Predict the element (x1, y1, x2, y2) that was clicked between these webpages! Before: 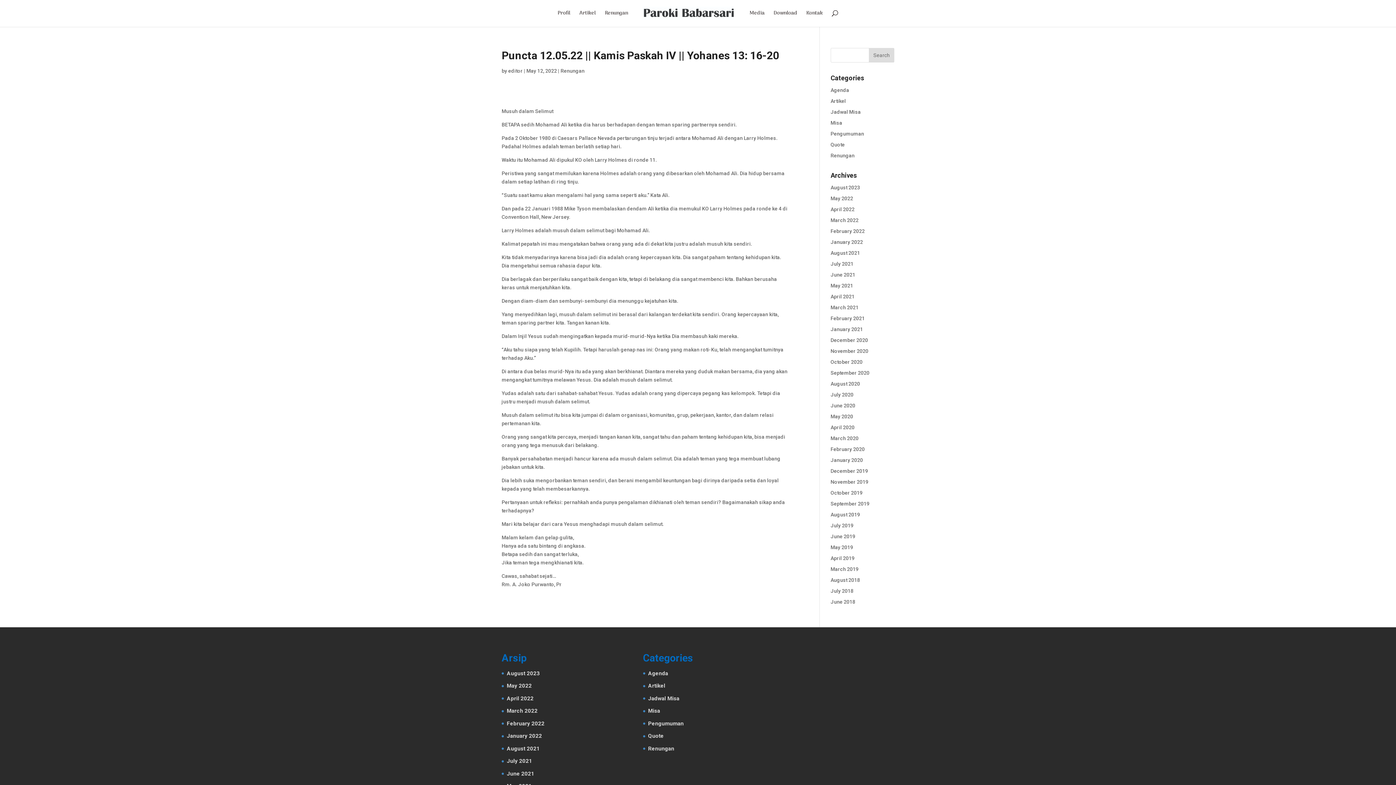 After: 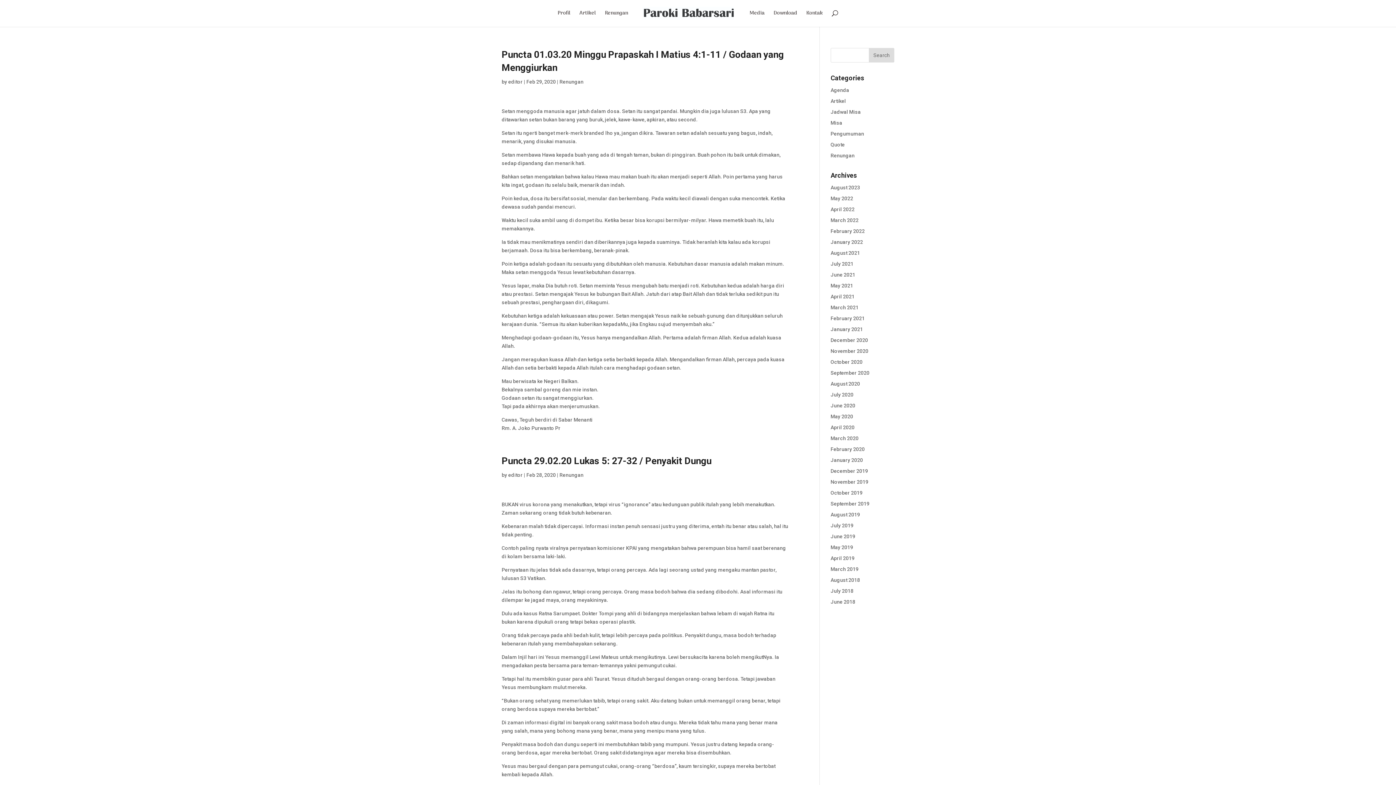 Action: label: February 2020 bbox: (830, 446, 865, 452)